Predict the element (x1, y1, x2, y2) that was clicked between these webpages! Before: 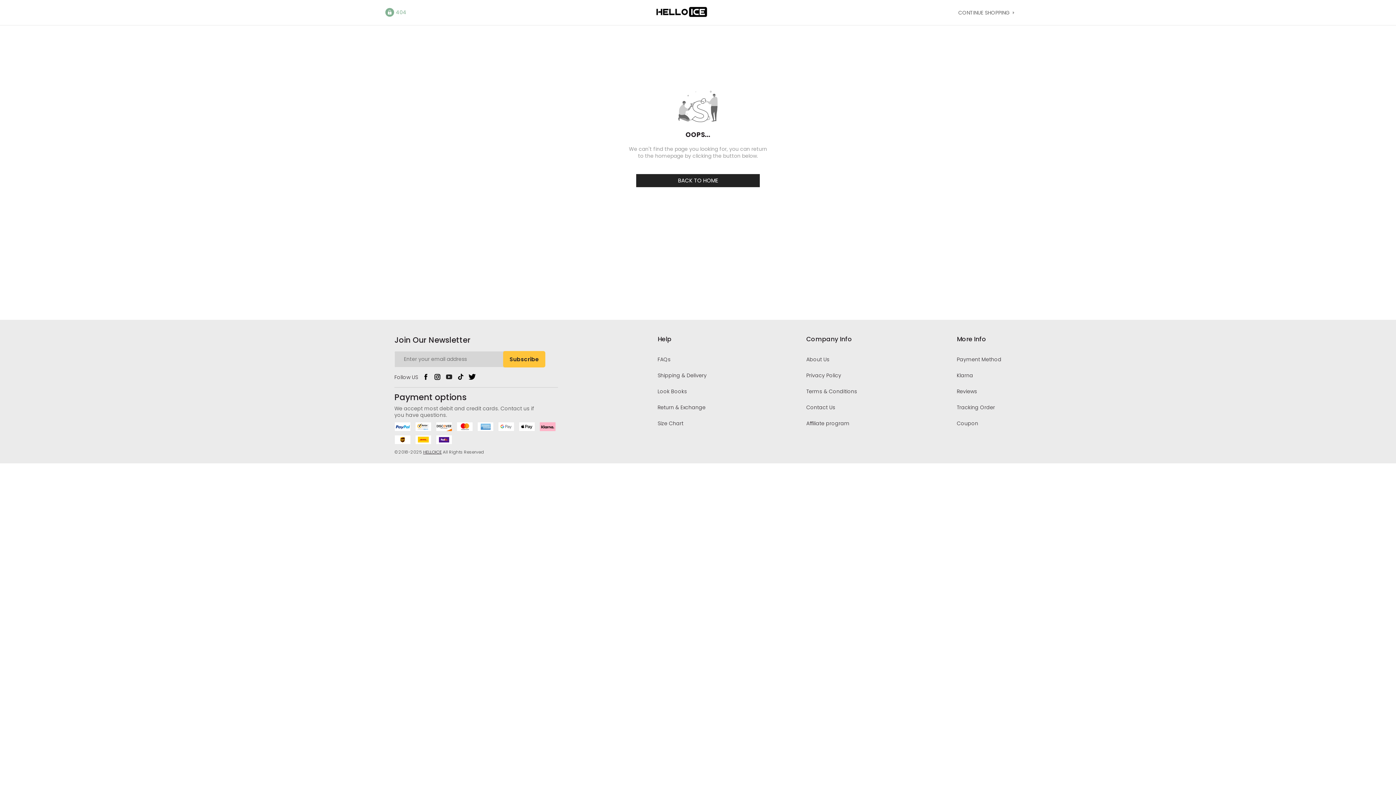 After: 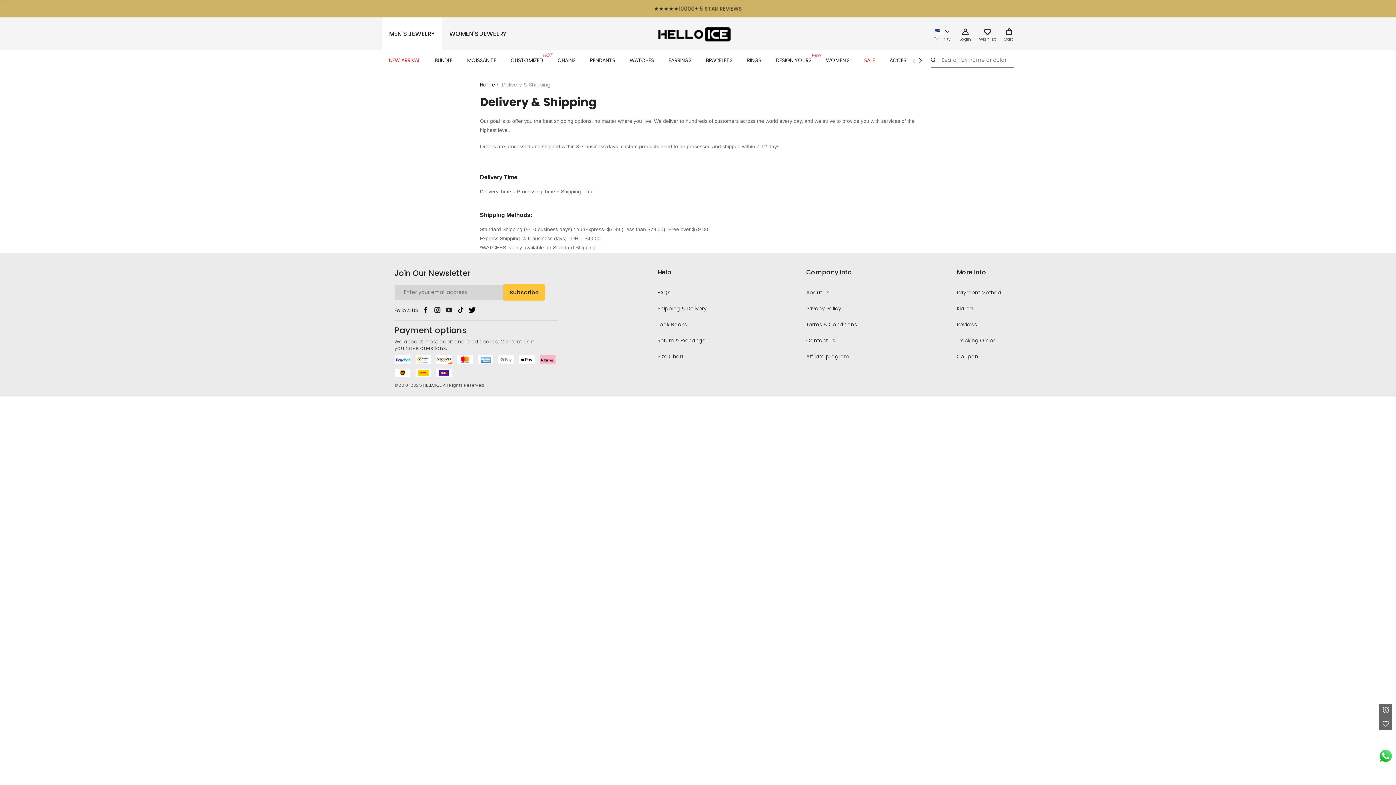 Action: label: Shipping & Delivery bbox: (657, 372, 706, 379)